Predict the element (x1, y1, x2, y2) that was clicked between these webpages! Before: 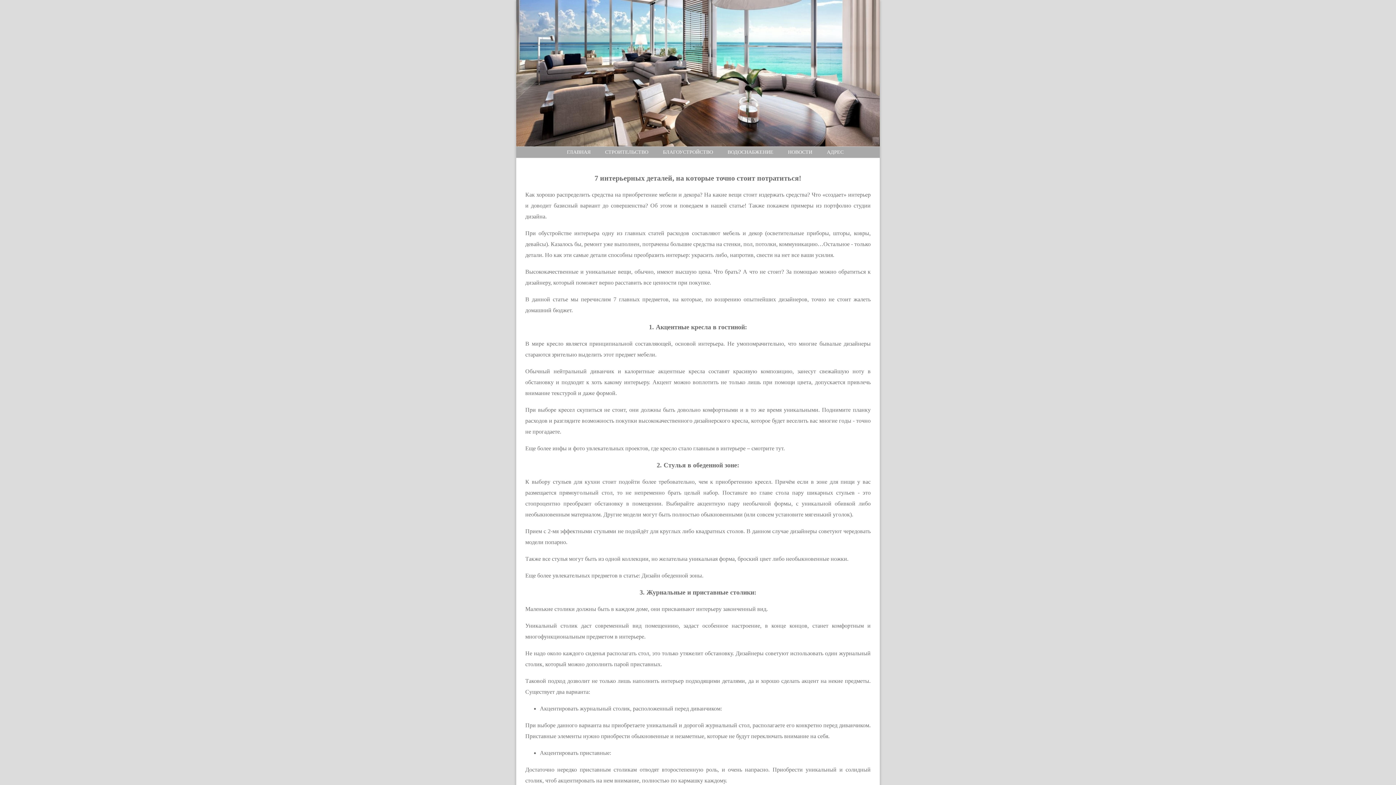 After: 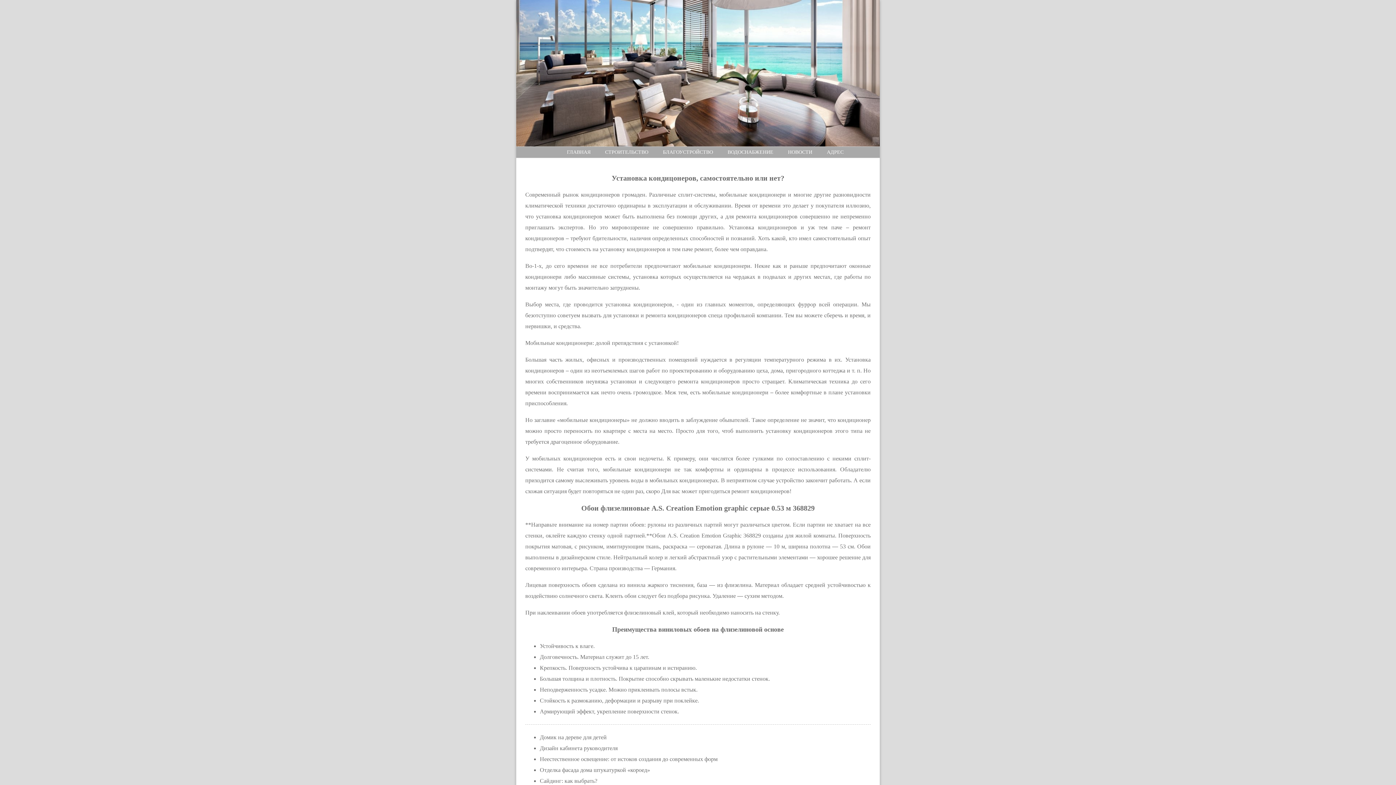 Action: label: ГЛАВНАЯ bbox: (567, 149, 590, 154)